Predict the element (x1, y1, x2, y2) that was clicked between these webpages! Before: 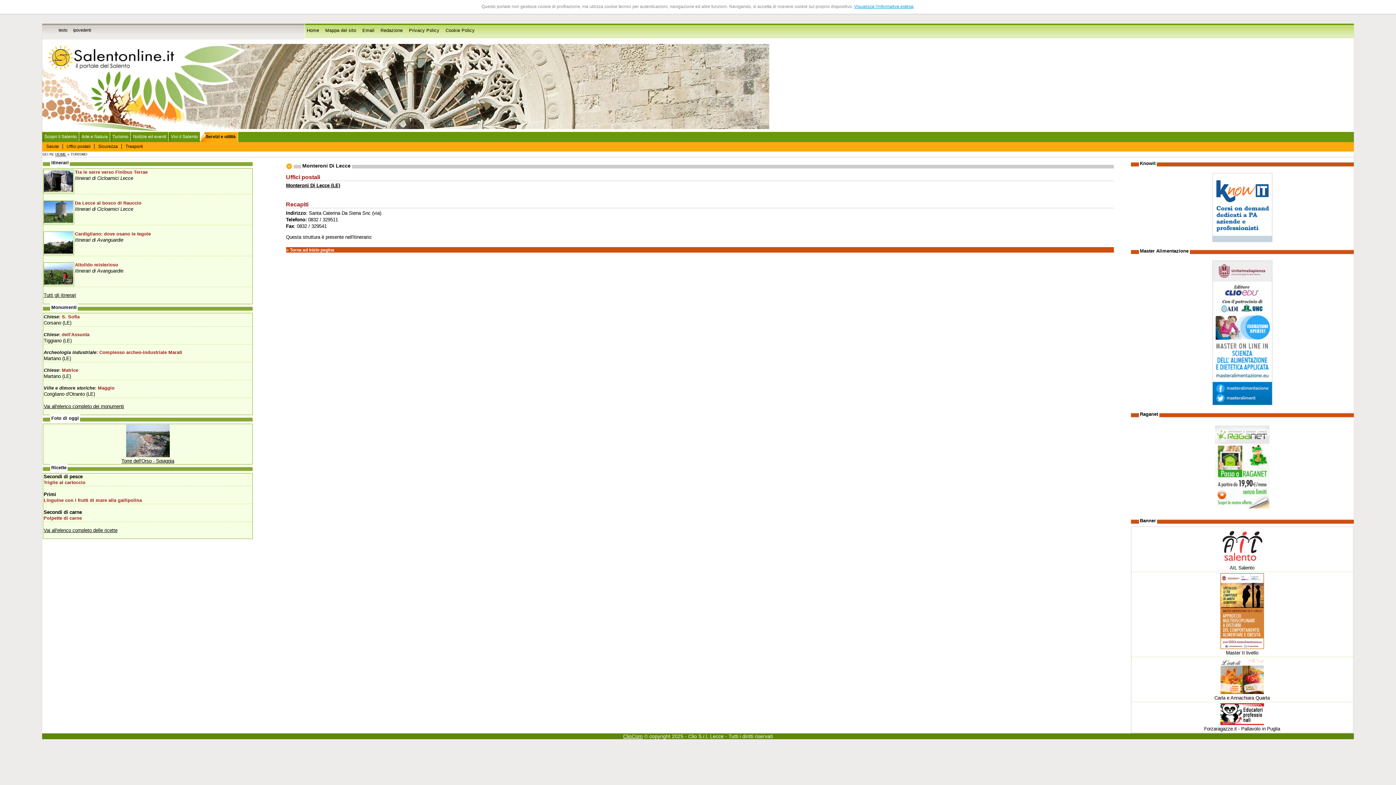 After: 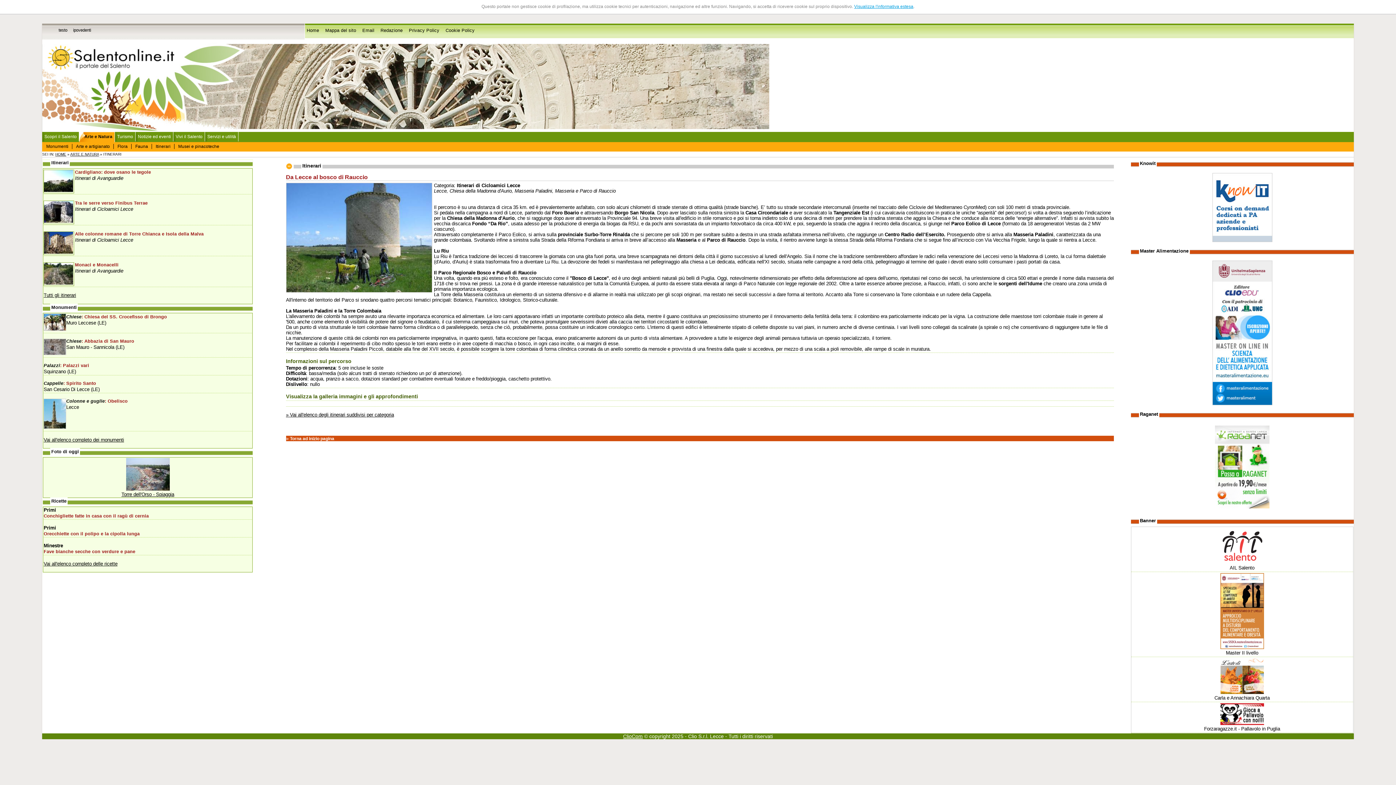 Action: label: Da Lecce al bosco di Rauccio bbox: (74, 200, 141, 205)